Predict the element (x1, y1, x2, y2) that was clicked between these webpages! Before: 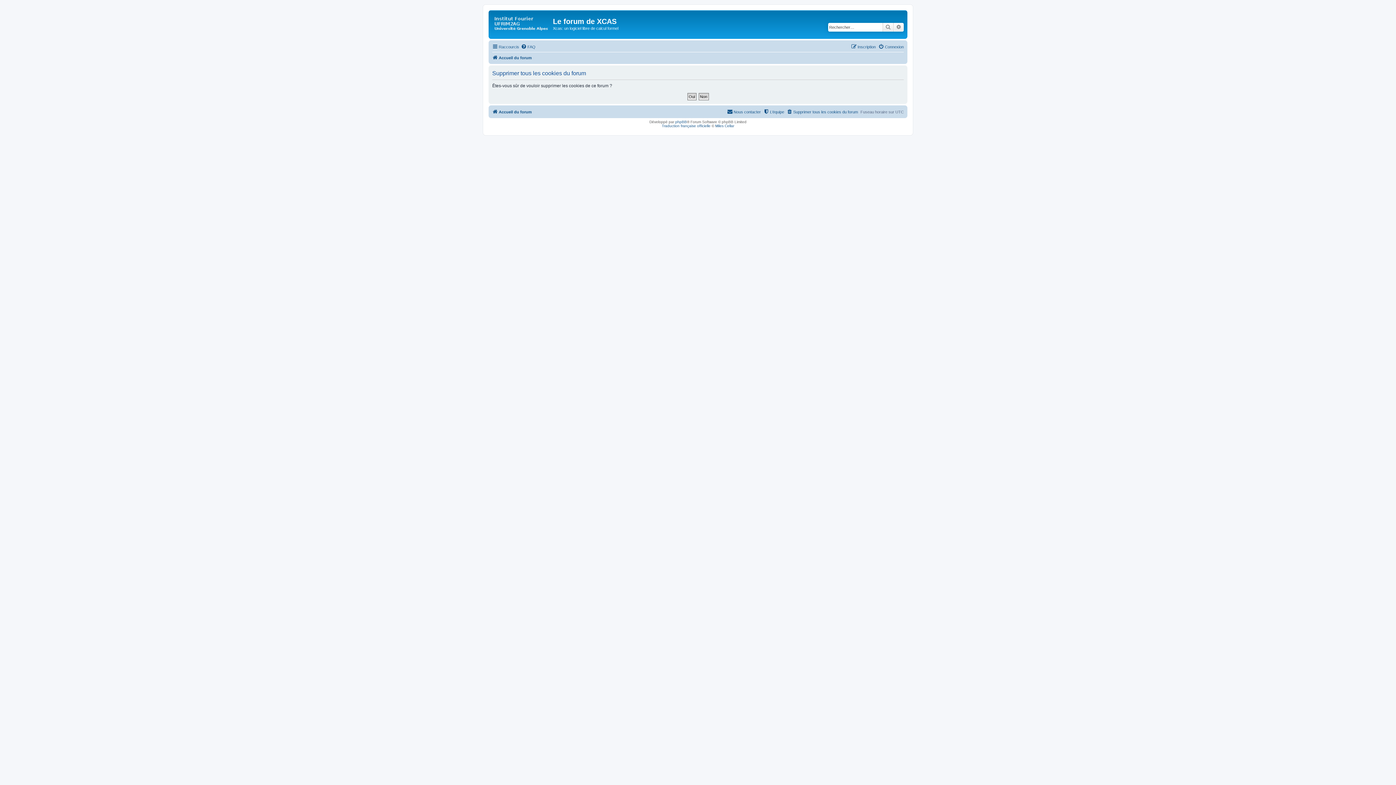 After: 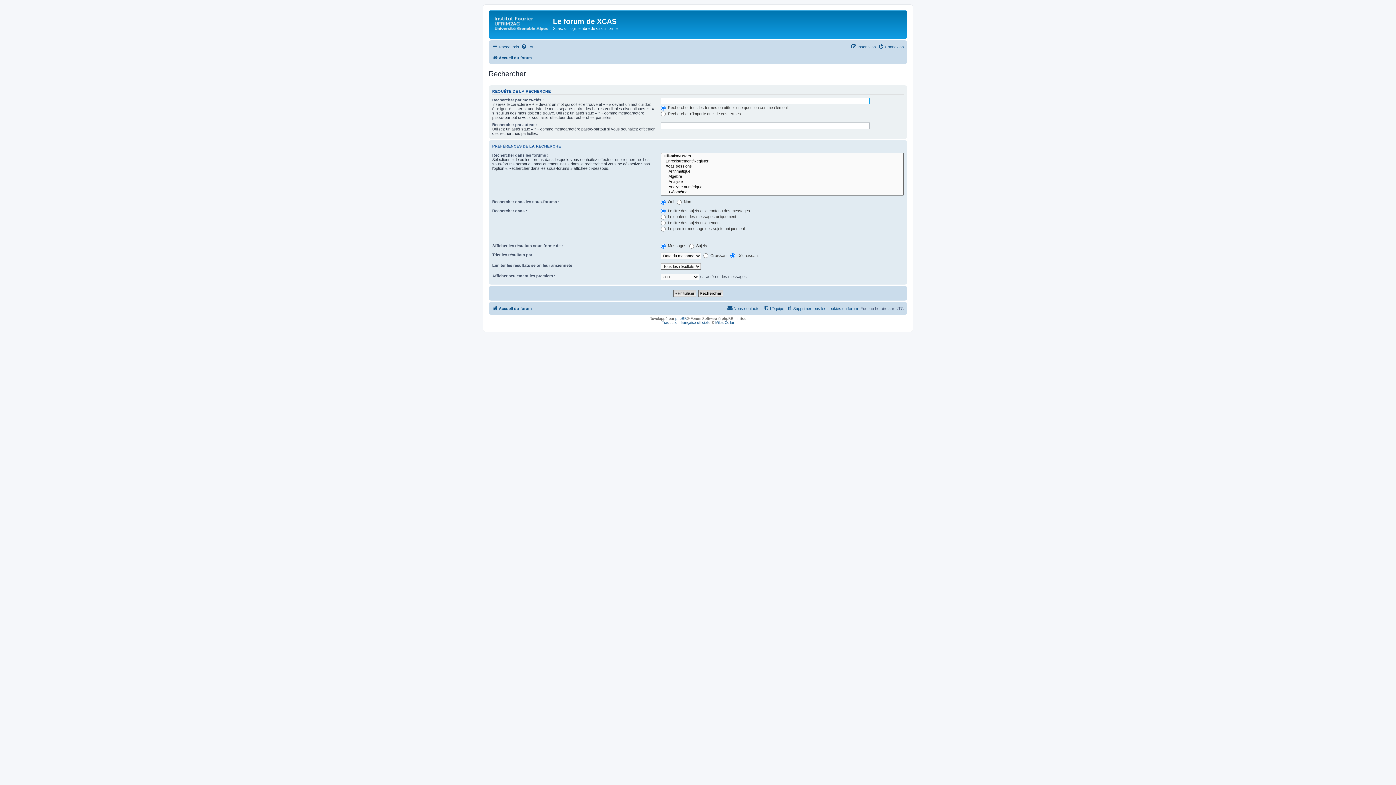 Action: label: Recherche avancée bbox: (893, 22, 904, 31)